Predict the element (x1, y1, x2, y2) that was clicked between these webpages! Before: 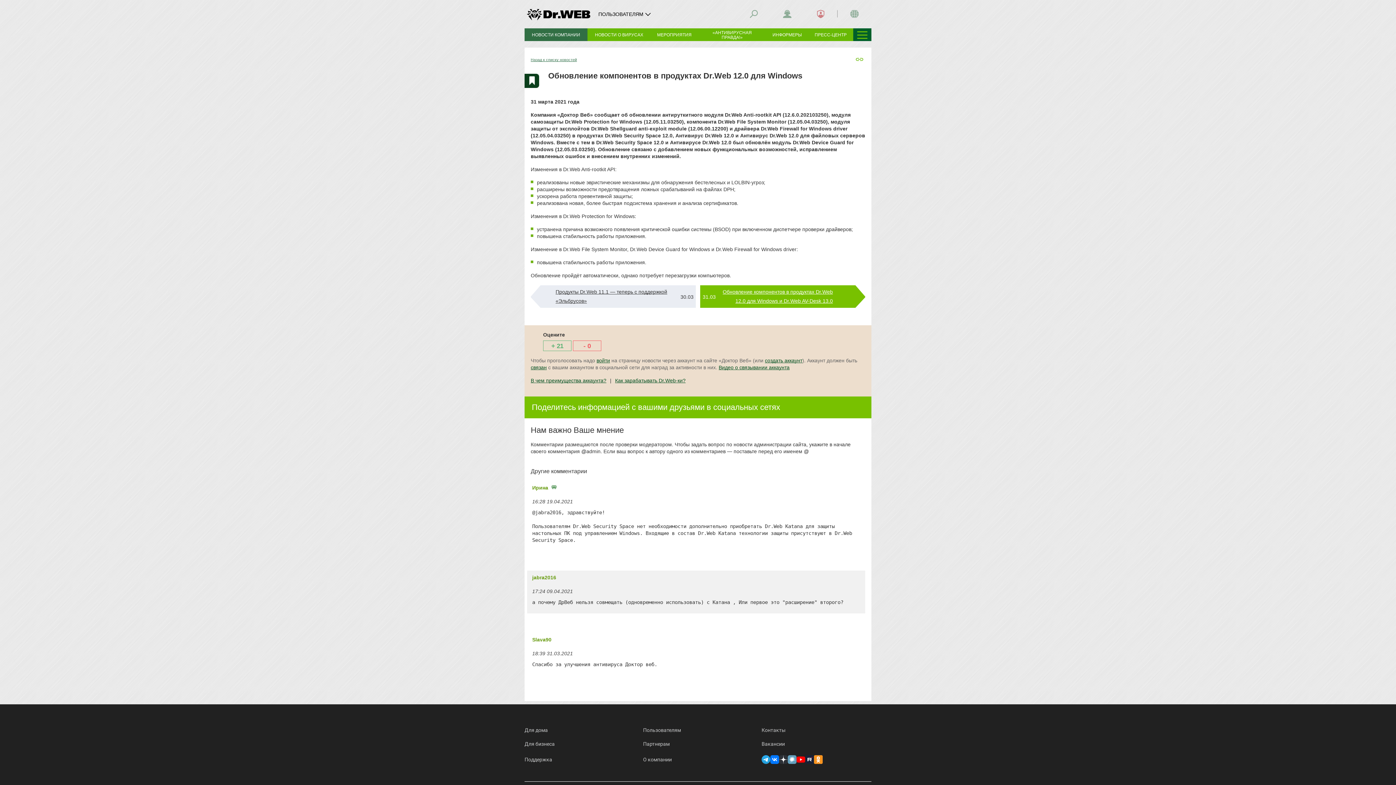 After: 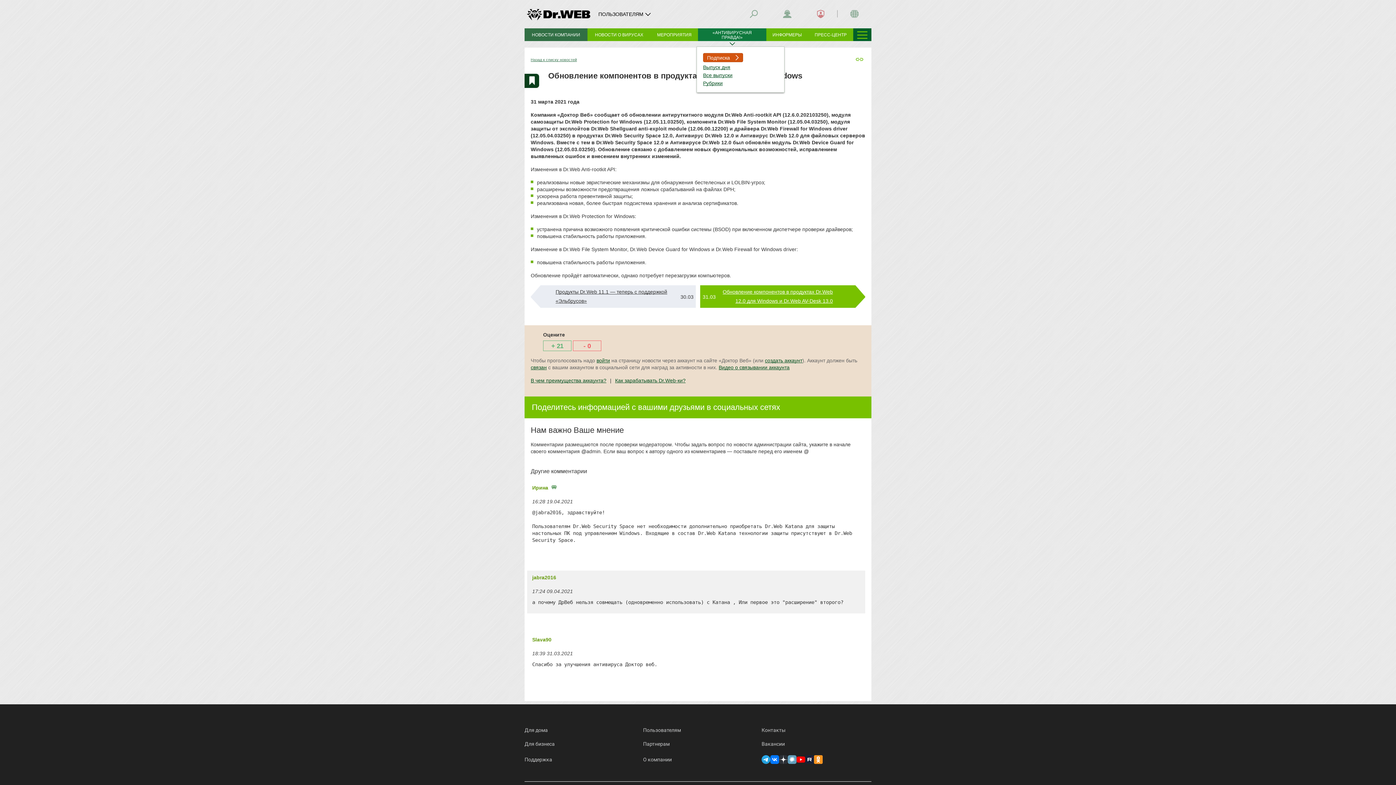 Action: label: «АНТИВИРУСНАЯ ПРАВДА!» bbox: (702, 28, 762, 41)